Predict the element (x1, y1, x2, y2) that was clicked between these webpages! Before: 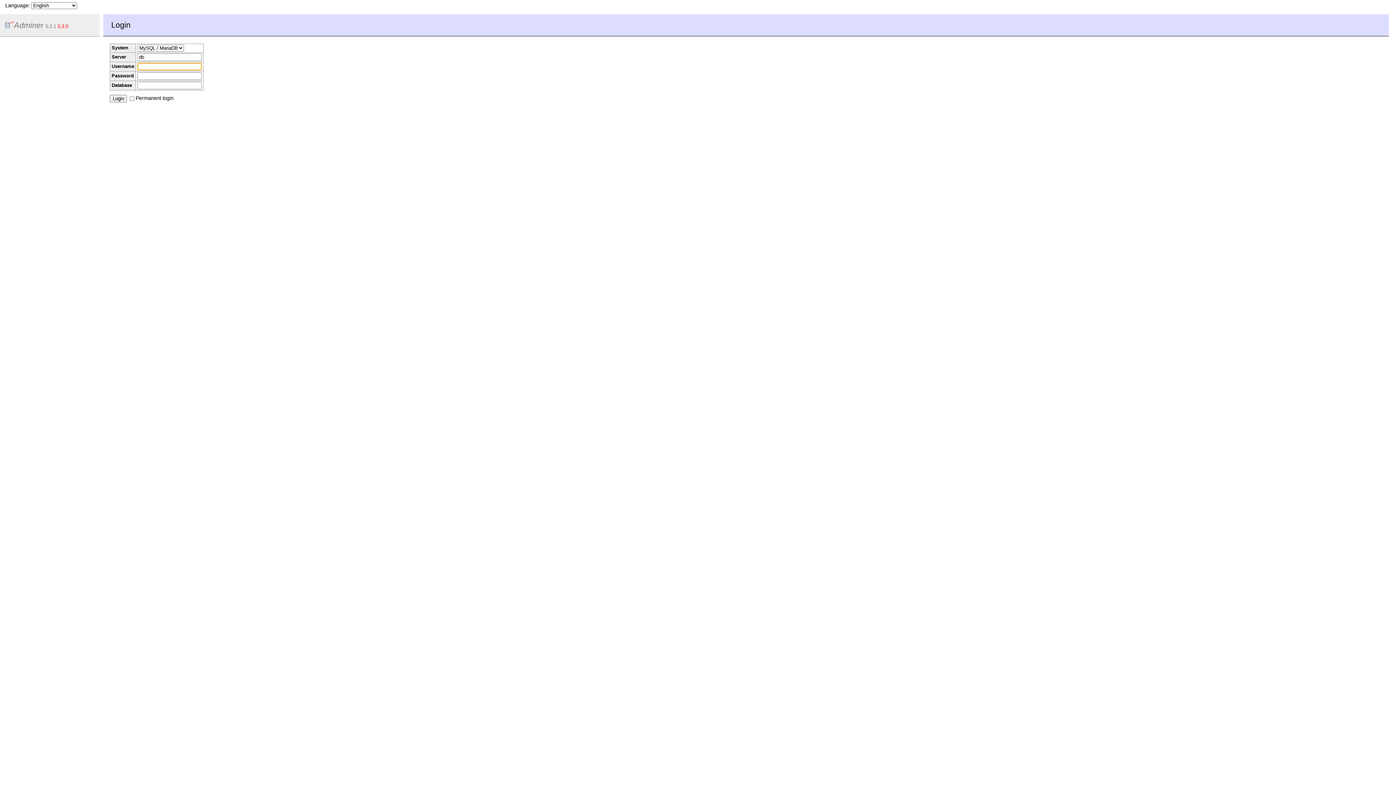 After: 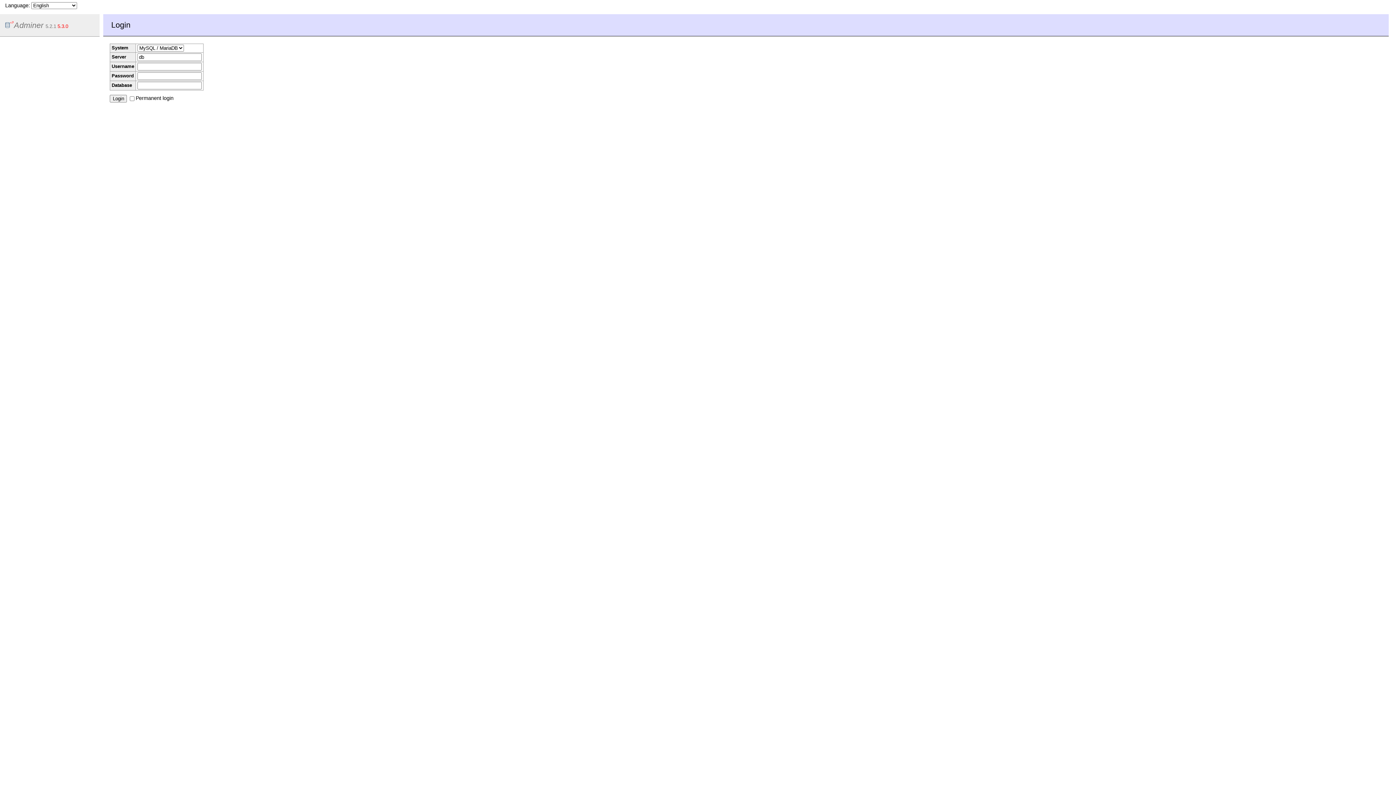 Action: label: Adminer bbox: (5, 20, 43, 29)